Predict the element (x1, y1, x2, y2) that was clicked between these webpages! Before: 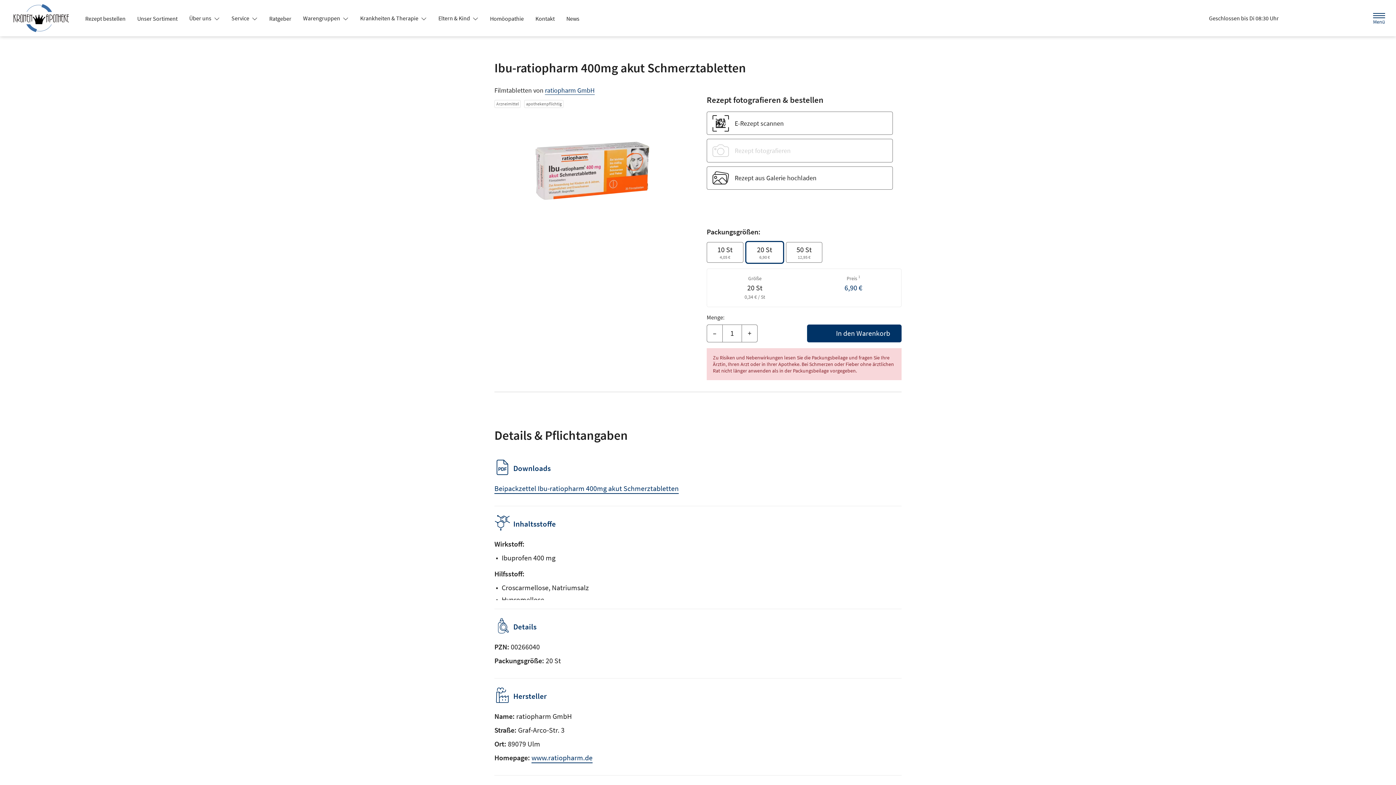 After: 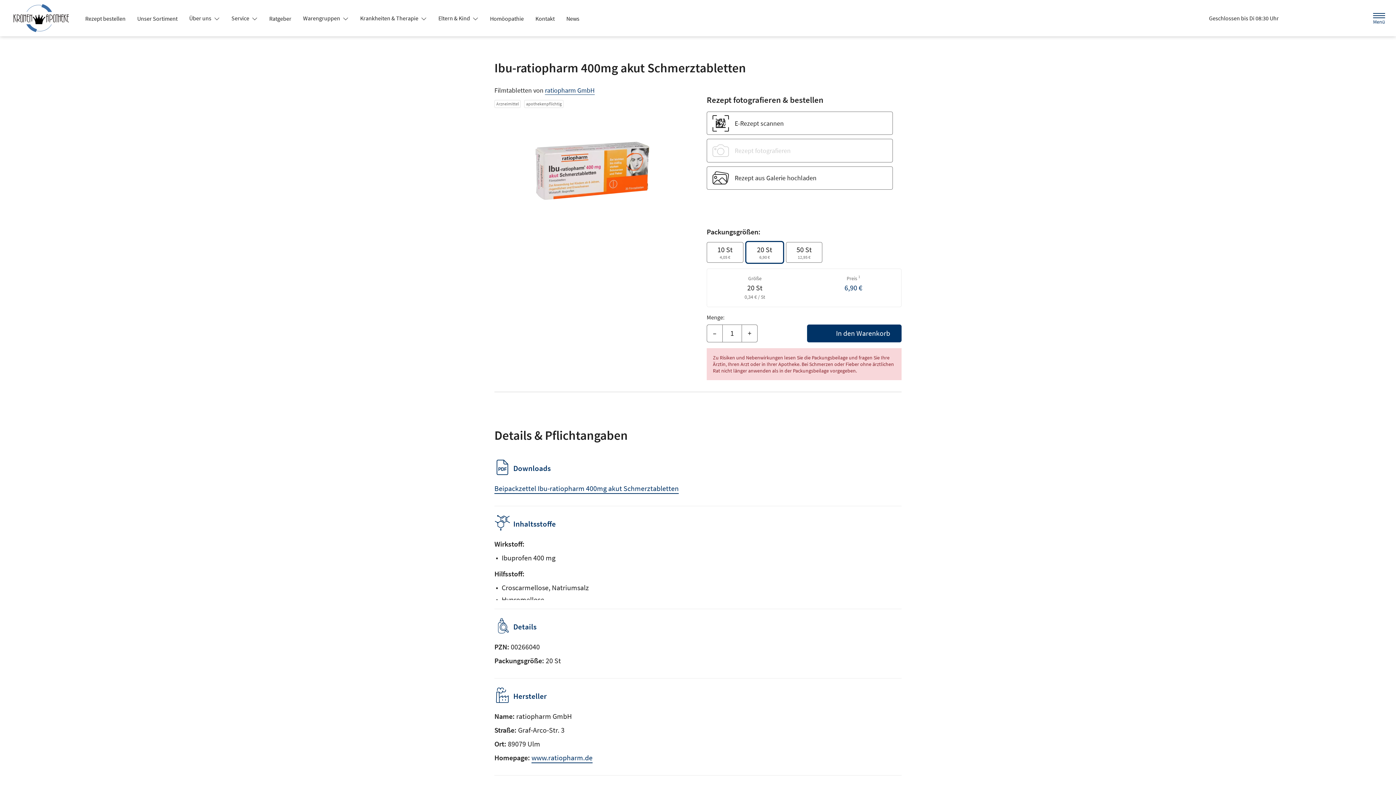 Action: label: Eltern & Kind  bbox: (432, 11, 484, 24)